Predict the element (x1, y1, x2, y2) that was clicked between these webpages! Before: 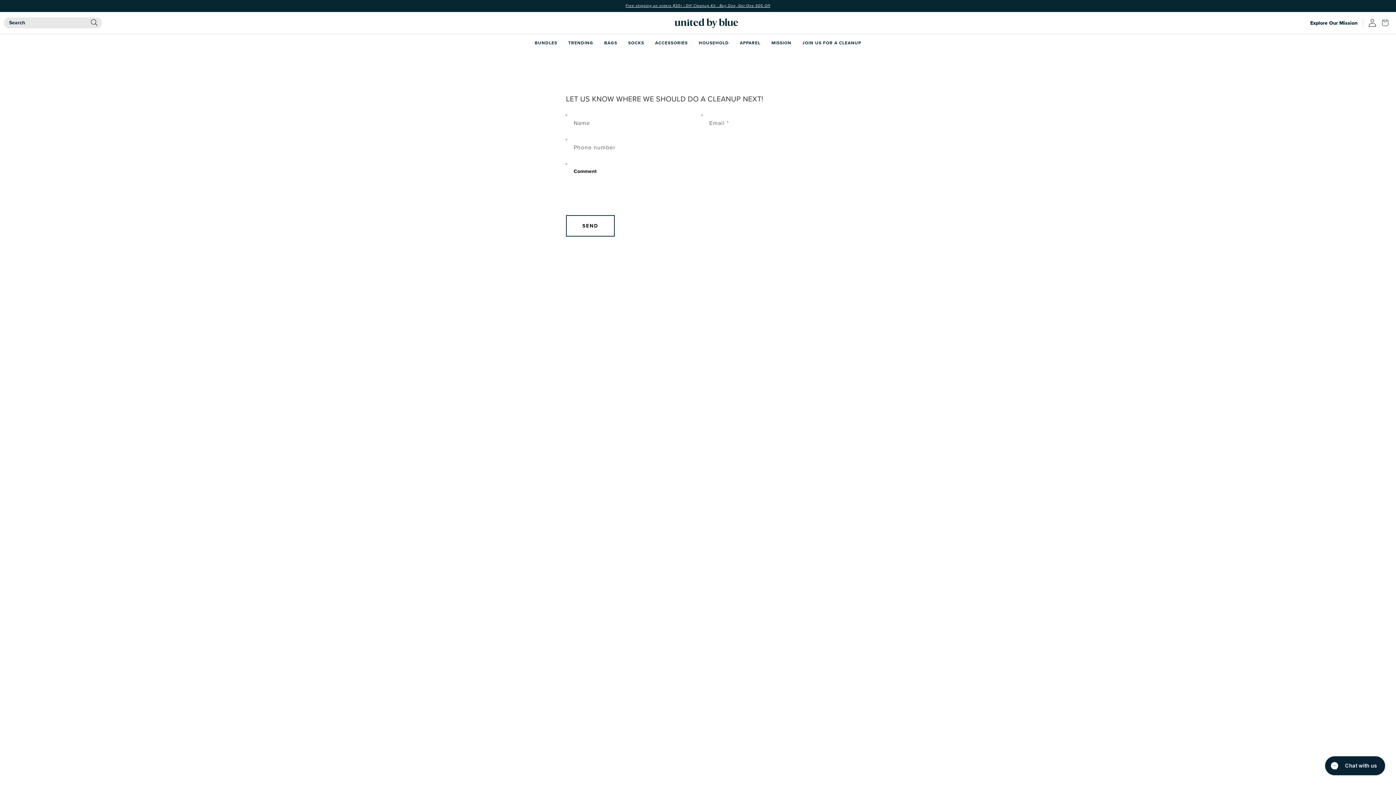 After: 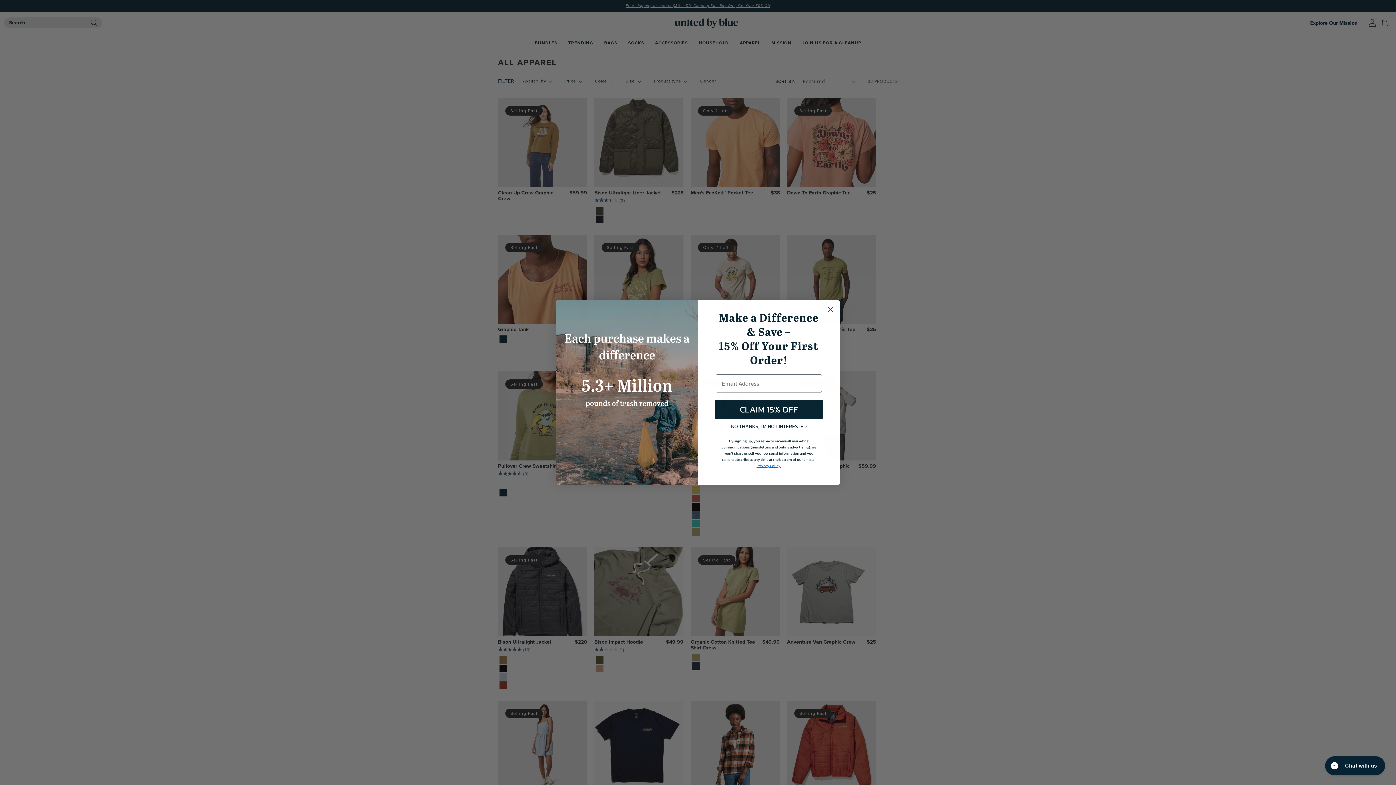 Action: label: APPAREL bbox: (740, 34, 760, 51)